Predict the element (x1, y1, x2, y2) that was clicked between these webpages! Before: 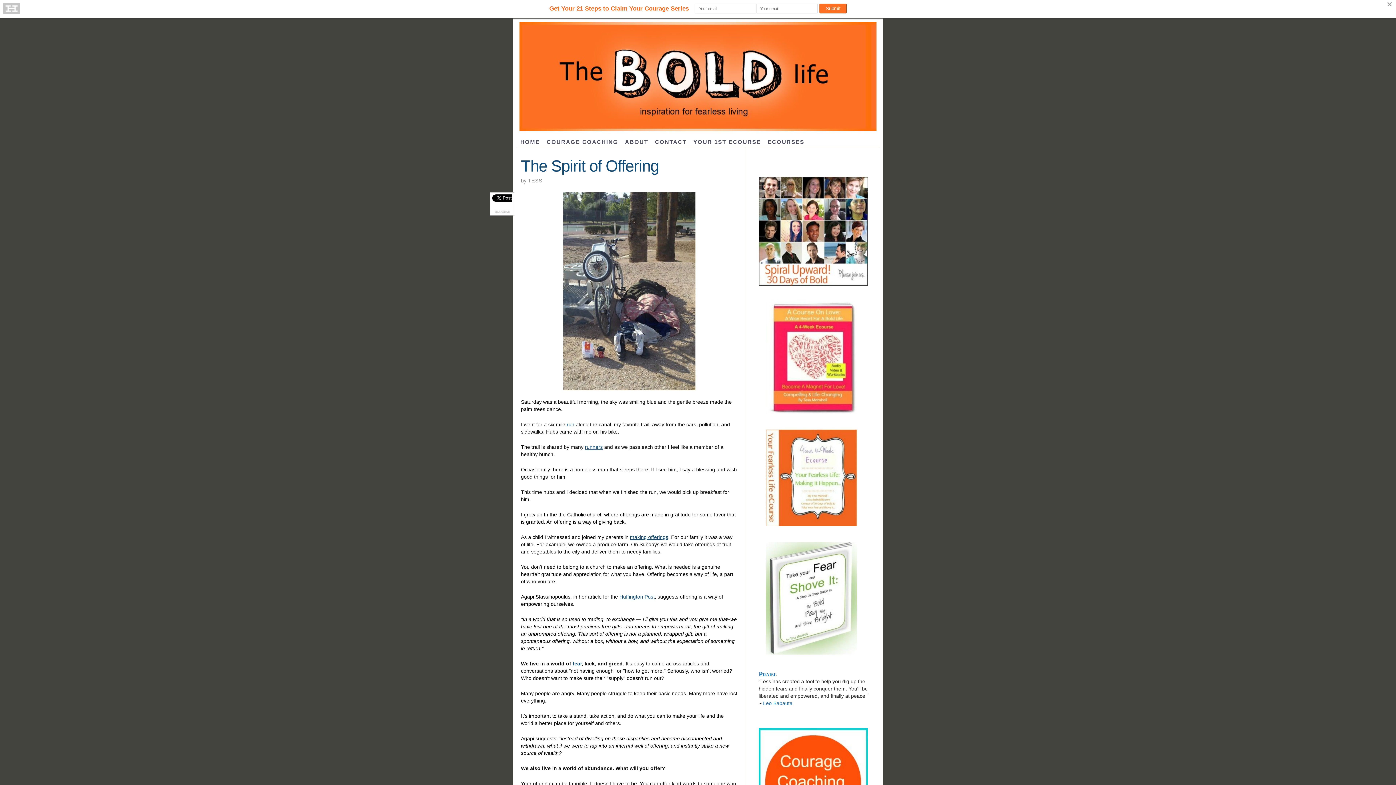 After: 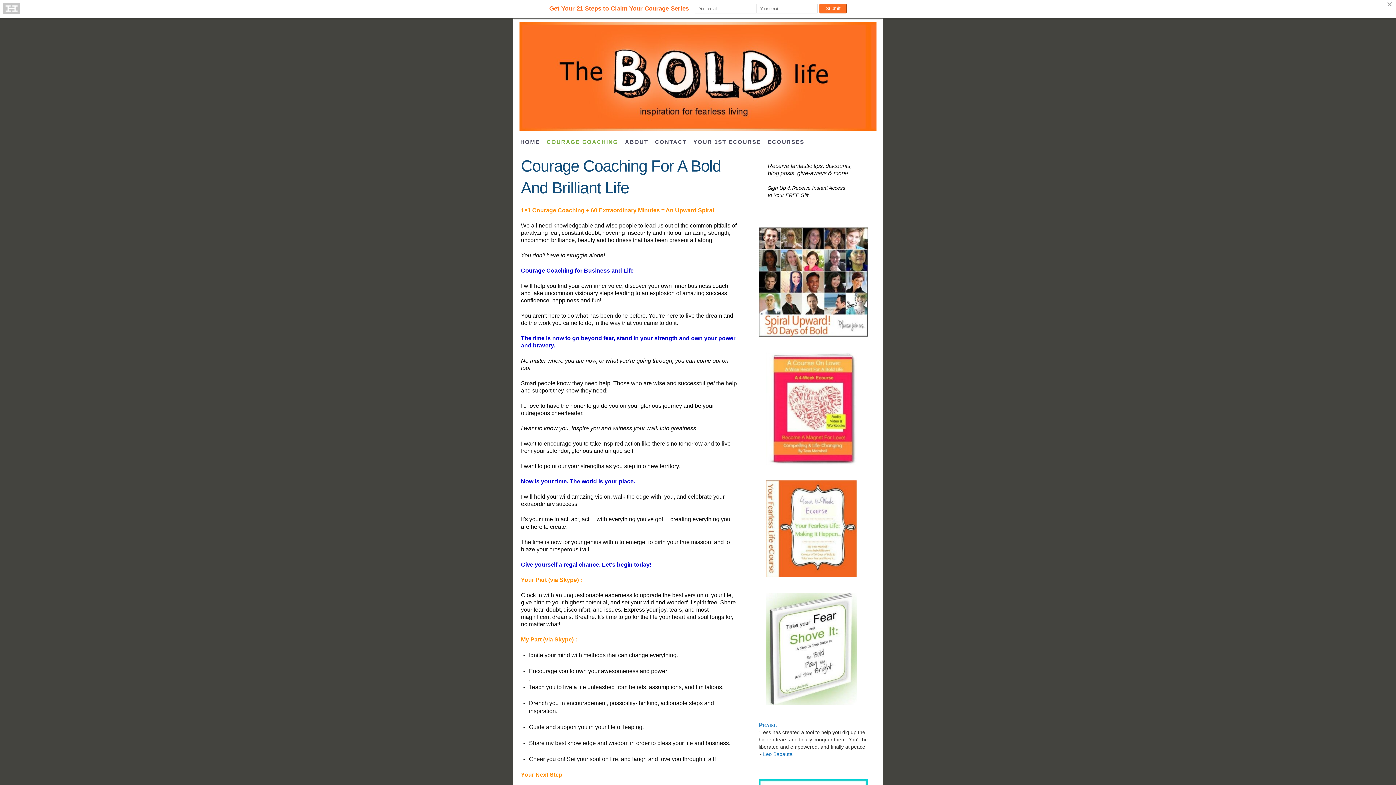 Action: bbox: (543, 136, 621, 147) label: COURAGE COACHING